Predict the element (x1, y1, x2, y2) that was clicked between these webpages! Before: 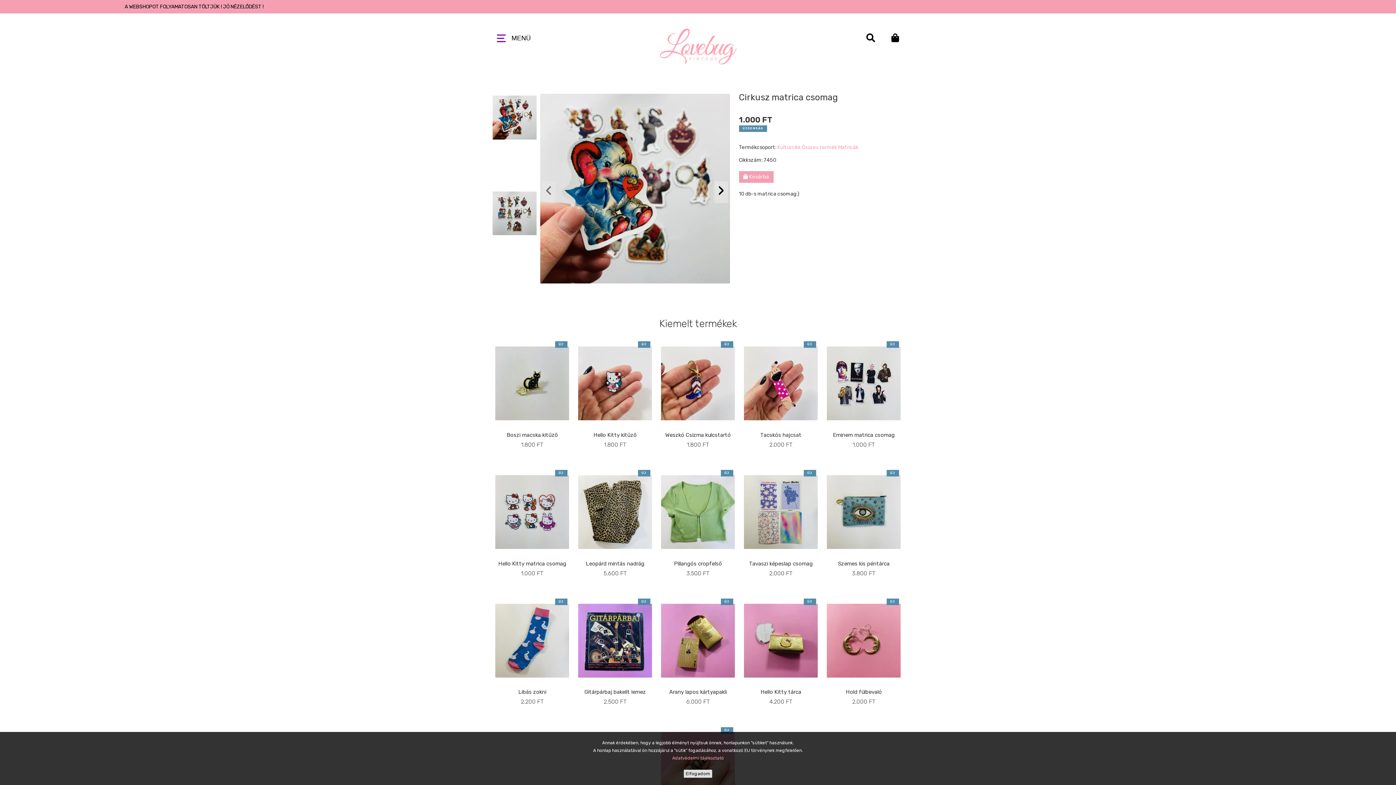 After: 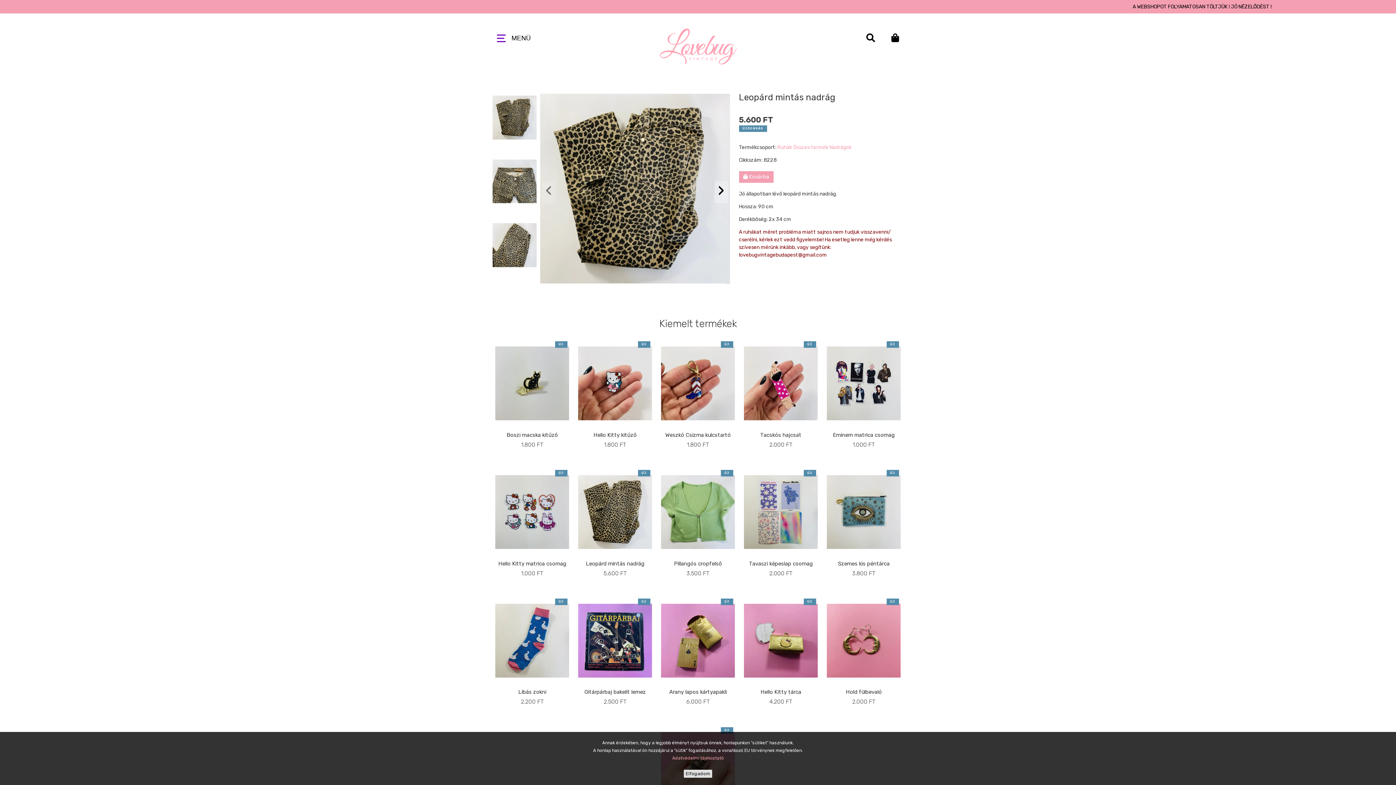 Action: label: Leopárd mintás nadrág bbox: (586, 560, 644, 567)